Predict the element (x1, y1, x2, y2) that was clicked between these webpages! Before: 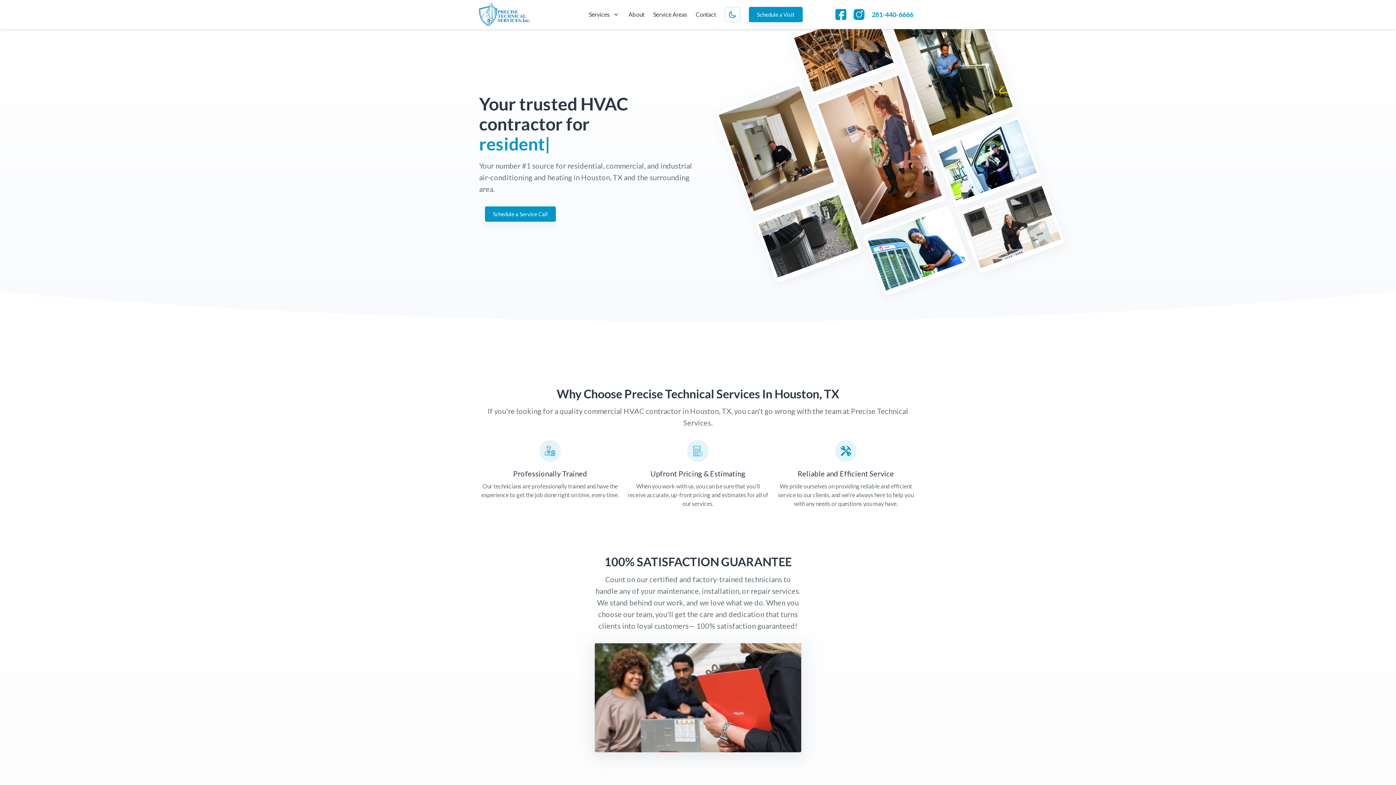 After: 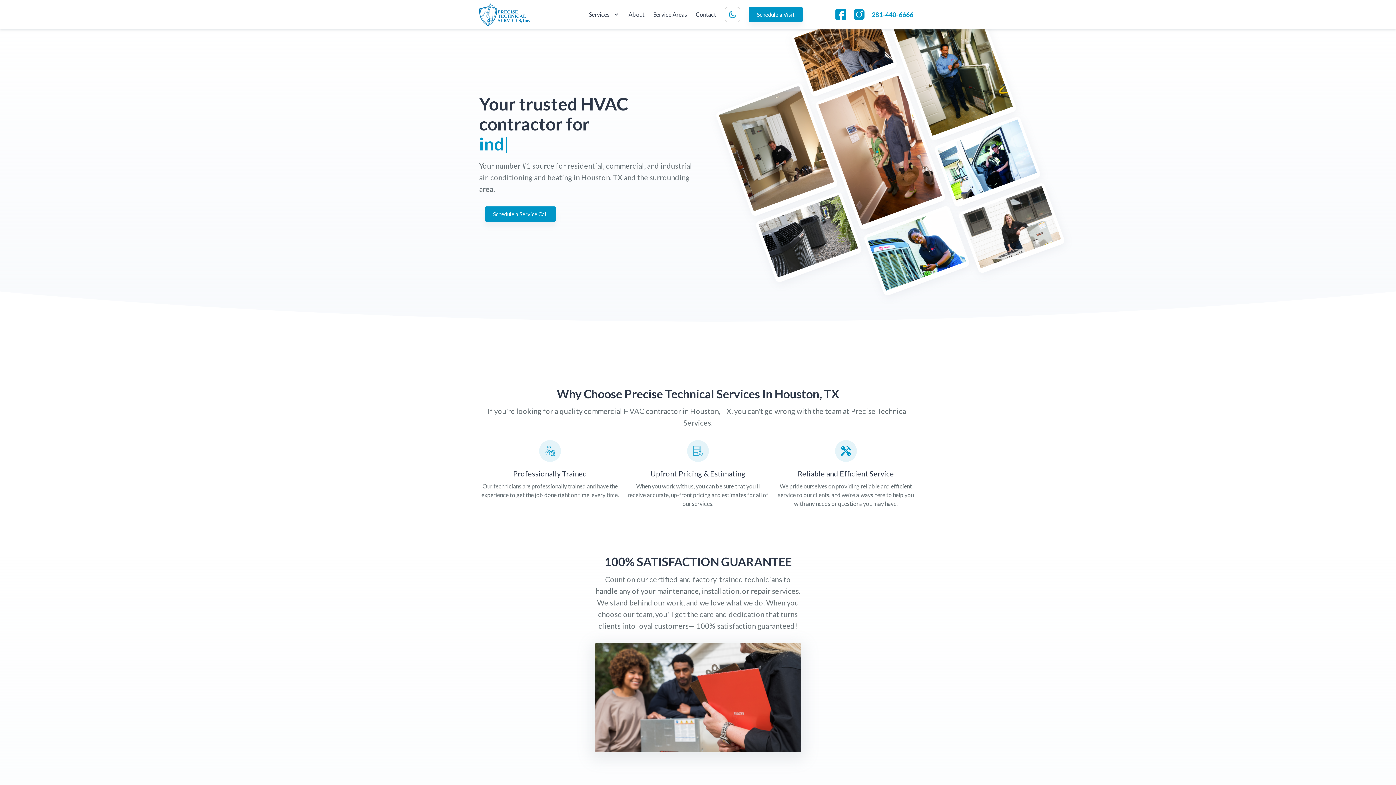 Action: bbox: (479, 2, 530, 26)